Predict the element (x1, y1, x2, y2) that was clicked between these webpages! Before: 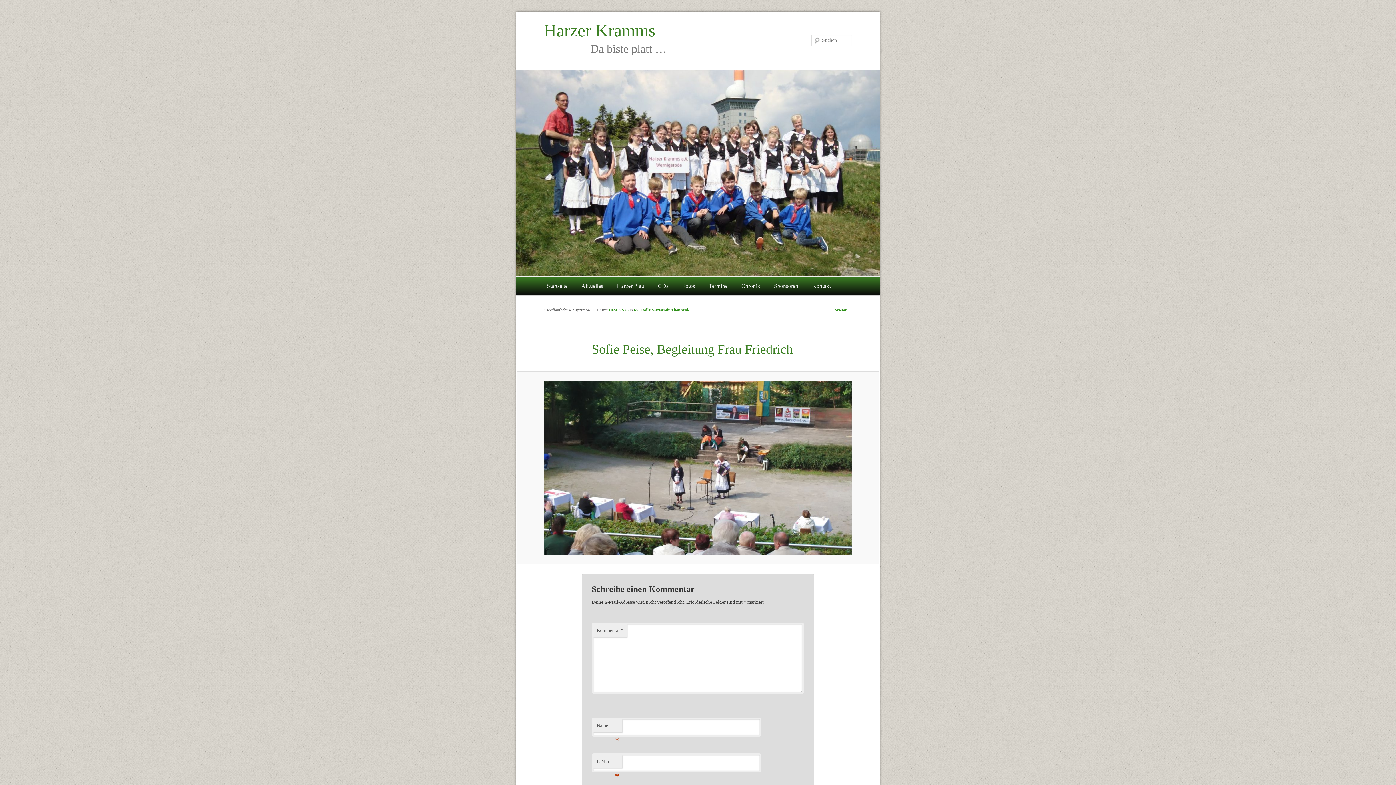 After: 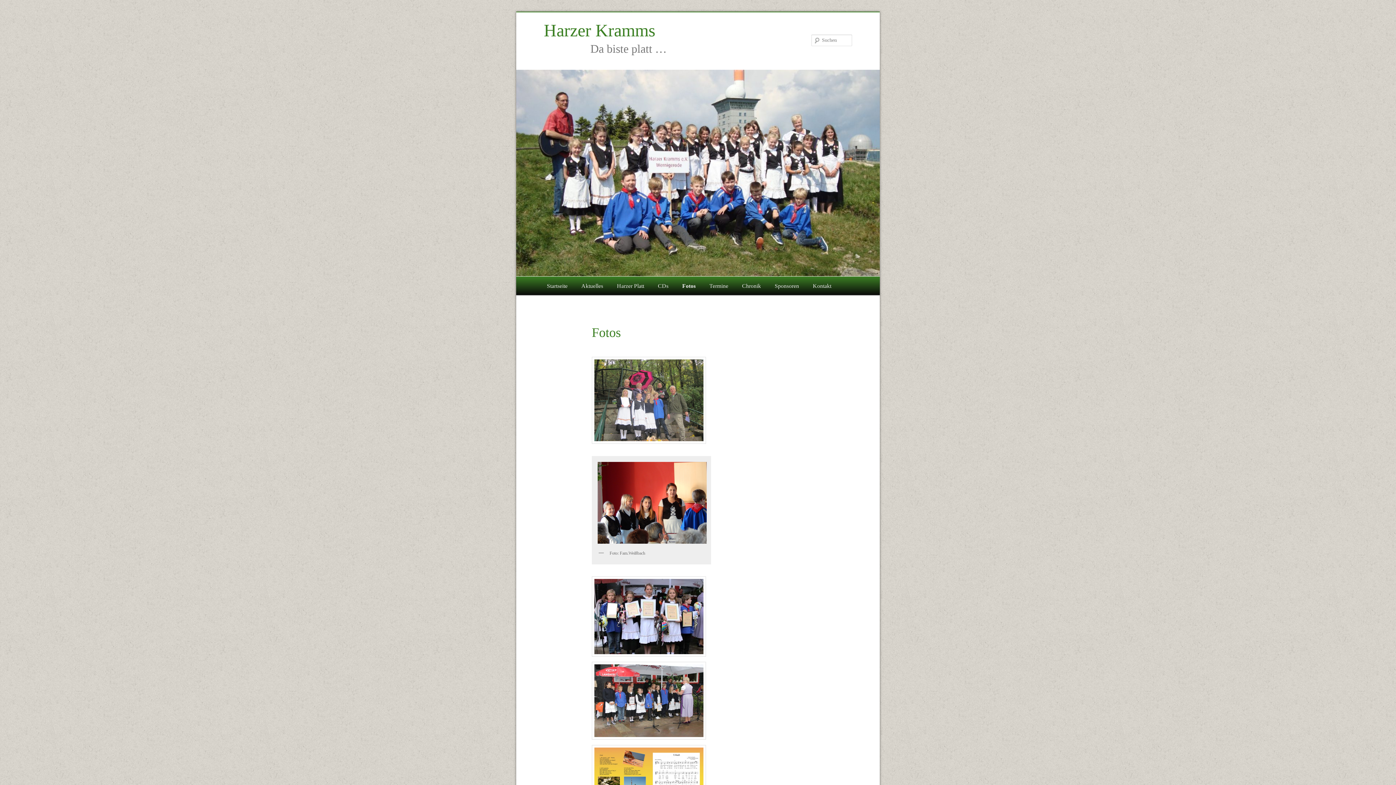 Action: bbox: (675, 276, 702, 295) label: Fotos